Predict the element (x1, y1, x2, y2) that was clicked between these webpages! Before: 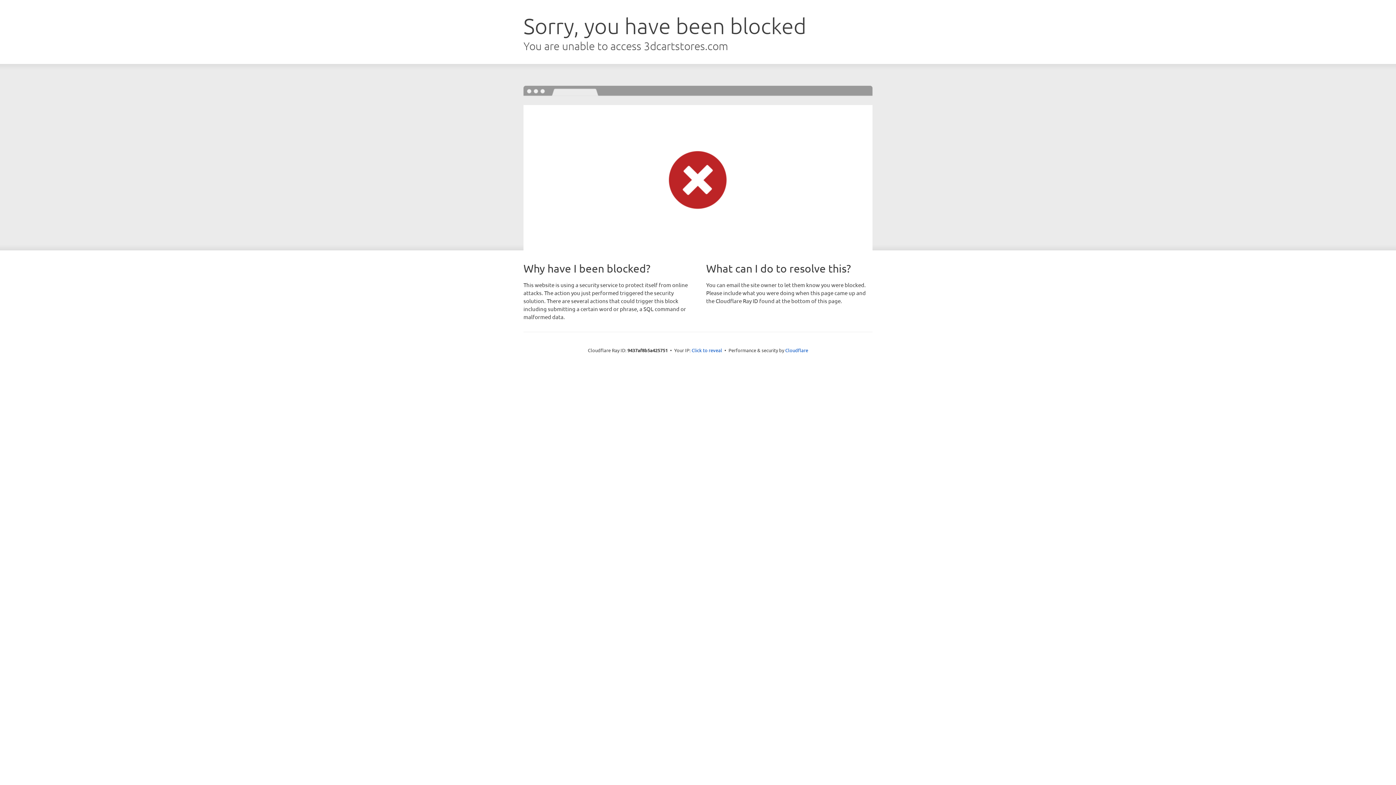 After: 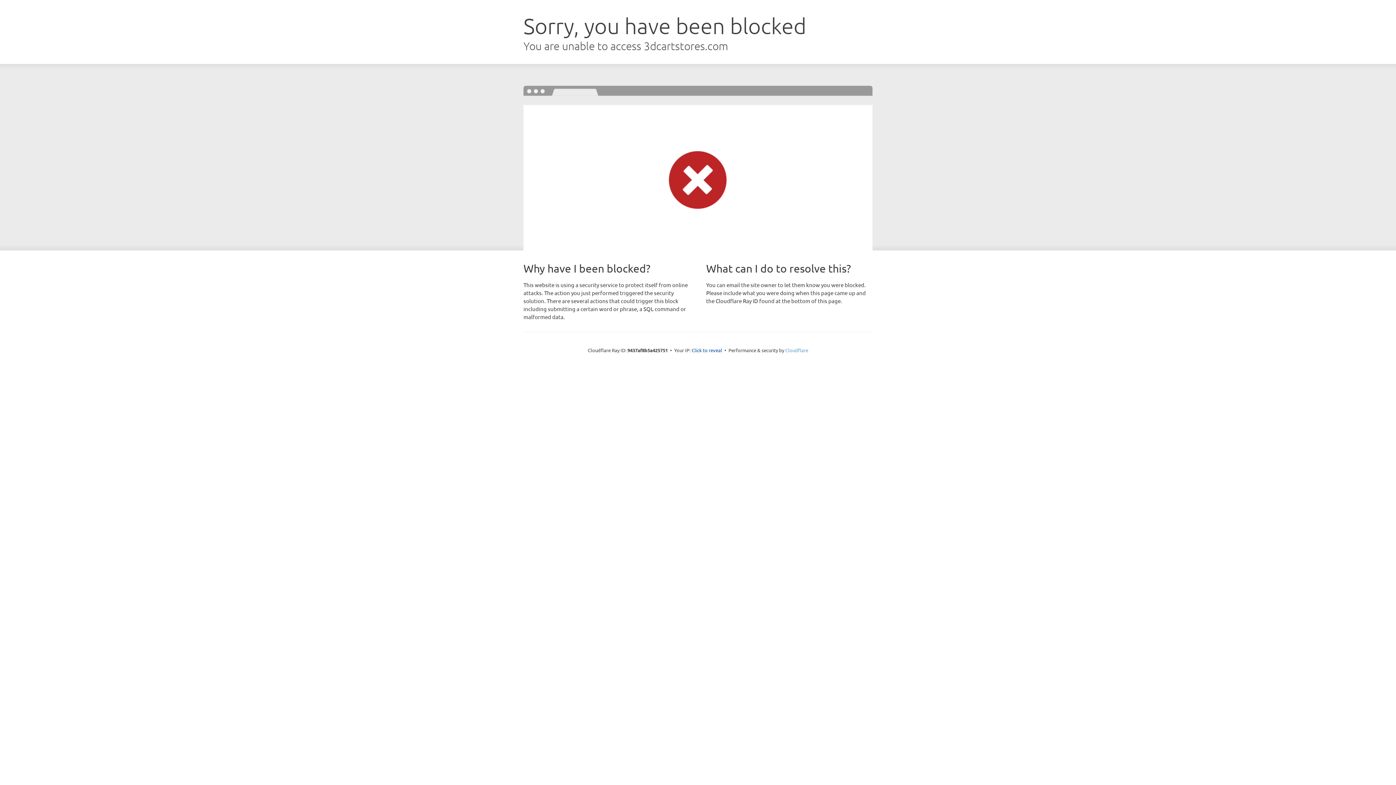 Action: label: Cloudflare bbox: (785, 347, 808, 353)